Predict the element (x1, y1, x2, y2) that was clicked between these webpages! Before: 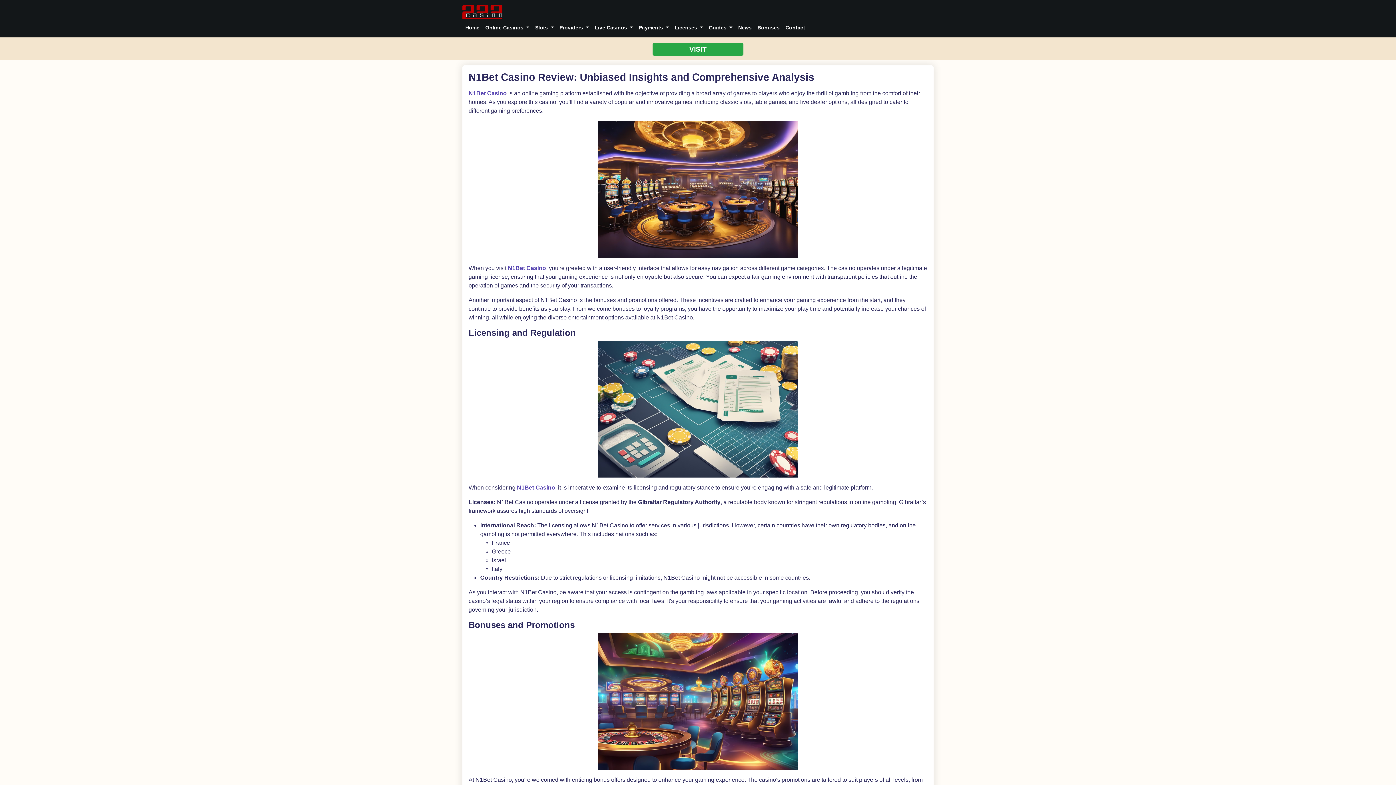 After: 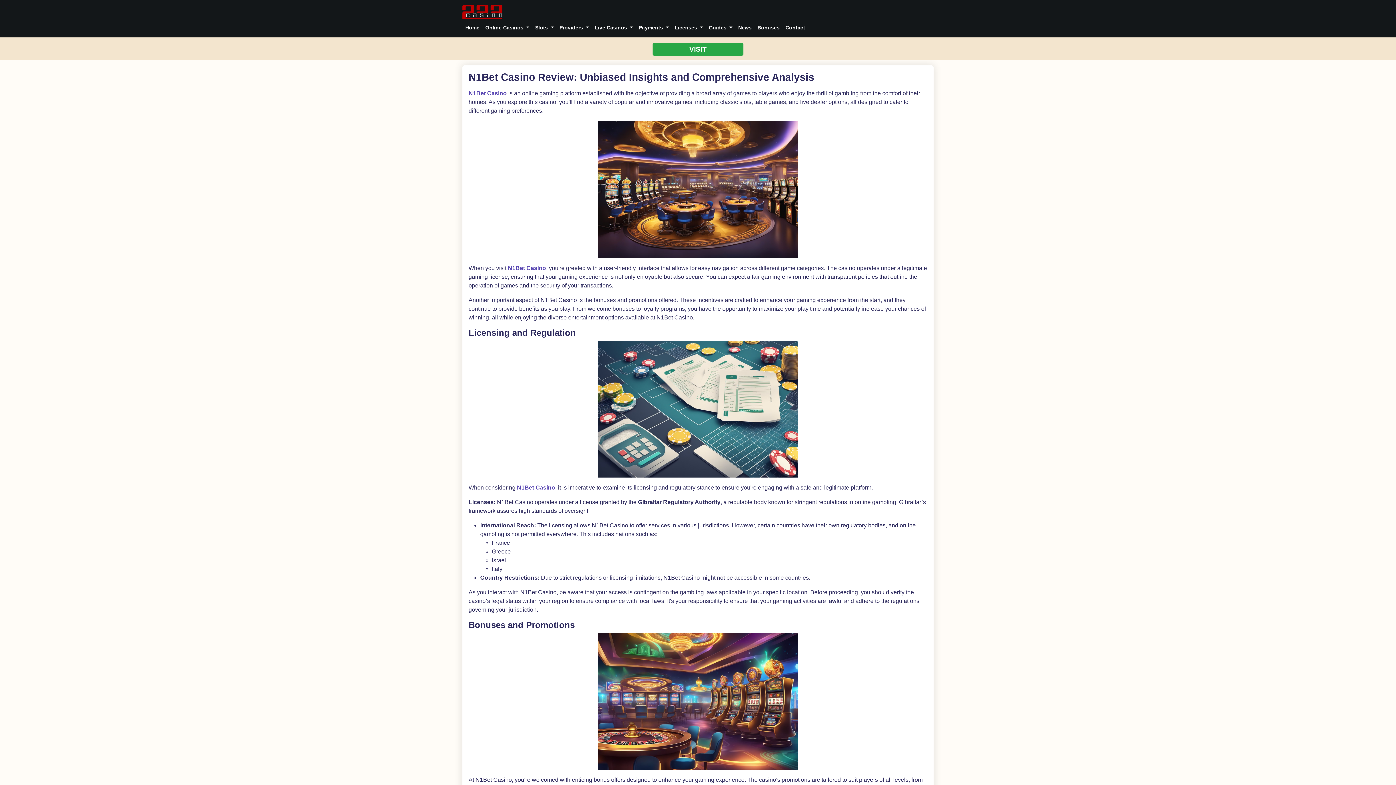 Action: bbox: (517, 484, 555, 490) label: N1Bet Casino